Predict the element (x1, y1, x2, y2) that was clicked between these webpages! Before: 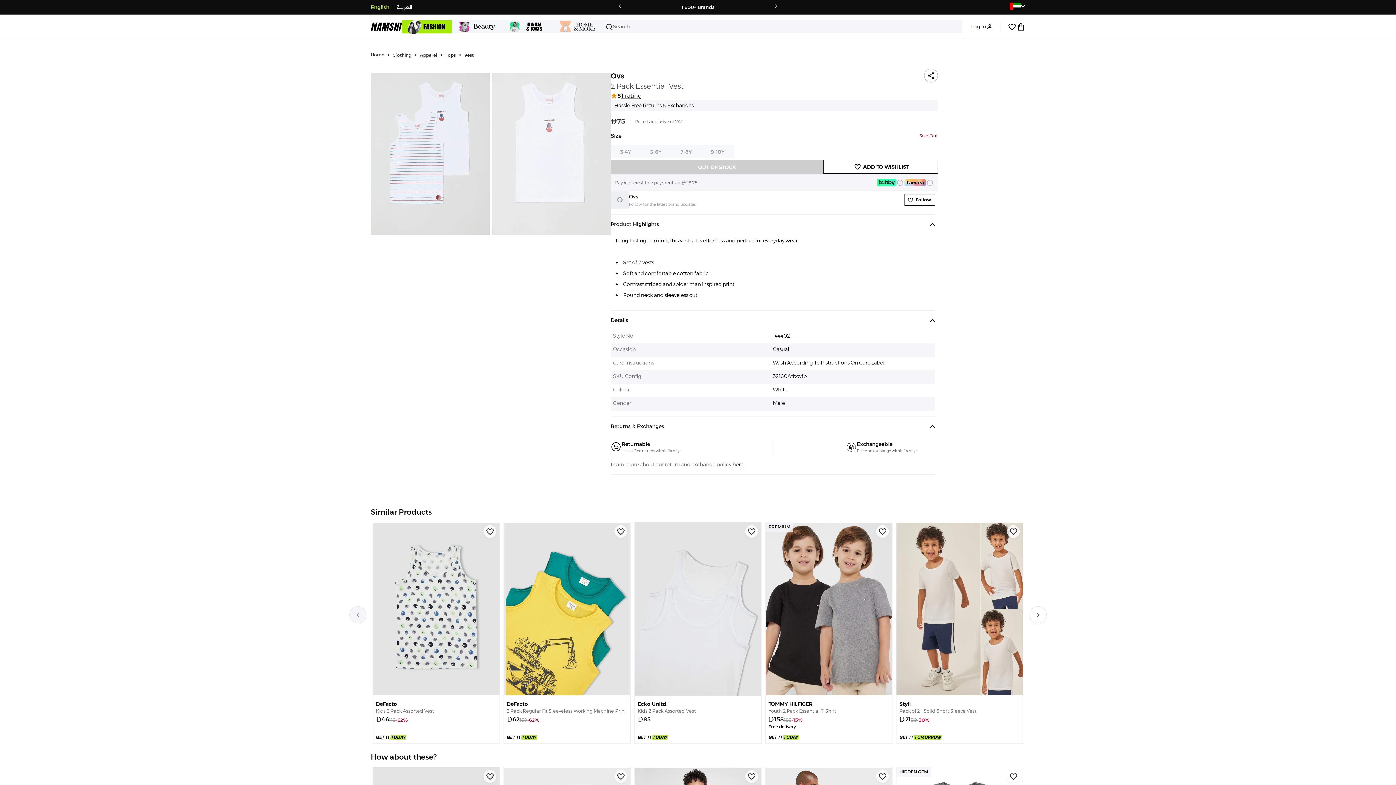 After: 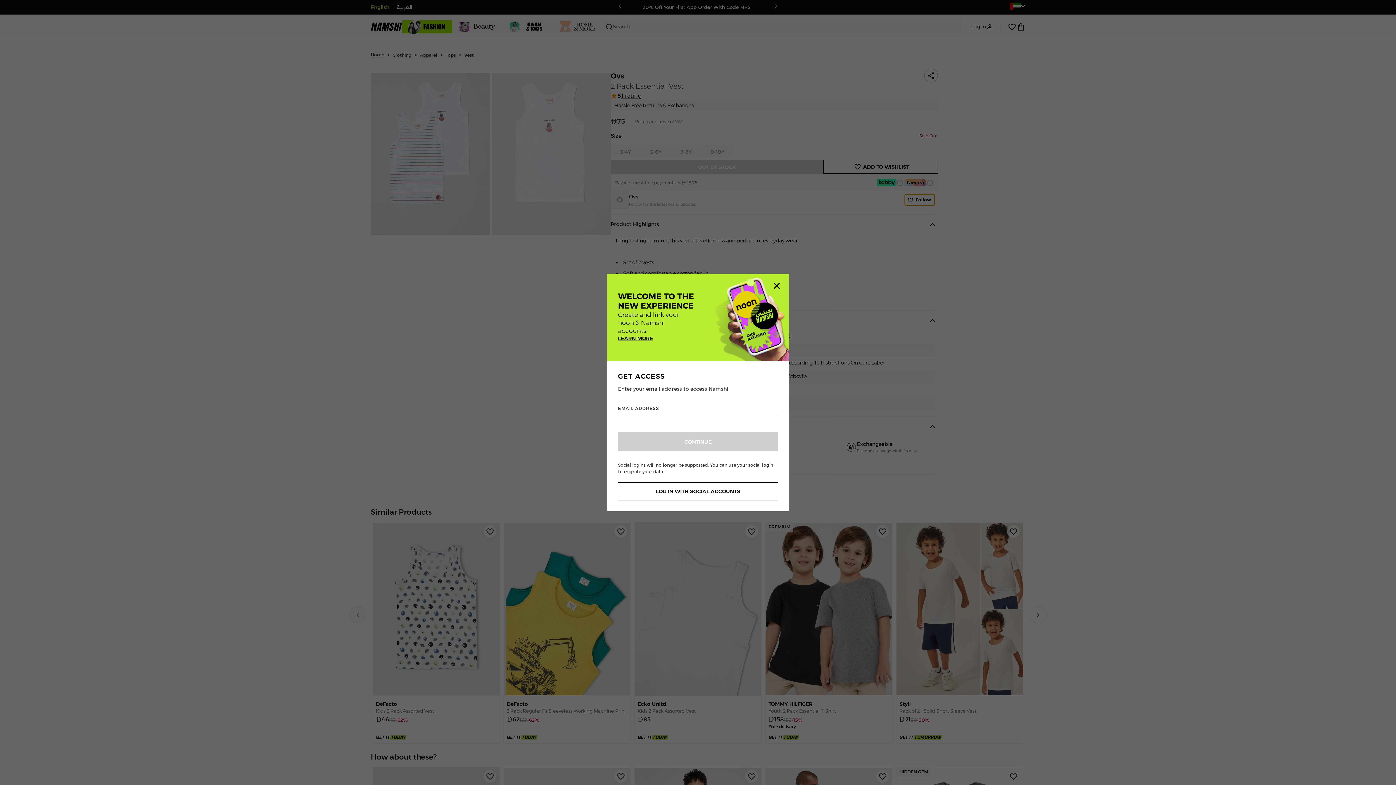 Action: label: Follow bbox: (904, 194, 935, 205)